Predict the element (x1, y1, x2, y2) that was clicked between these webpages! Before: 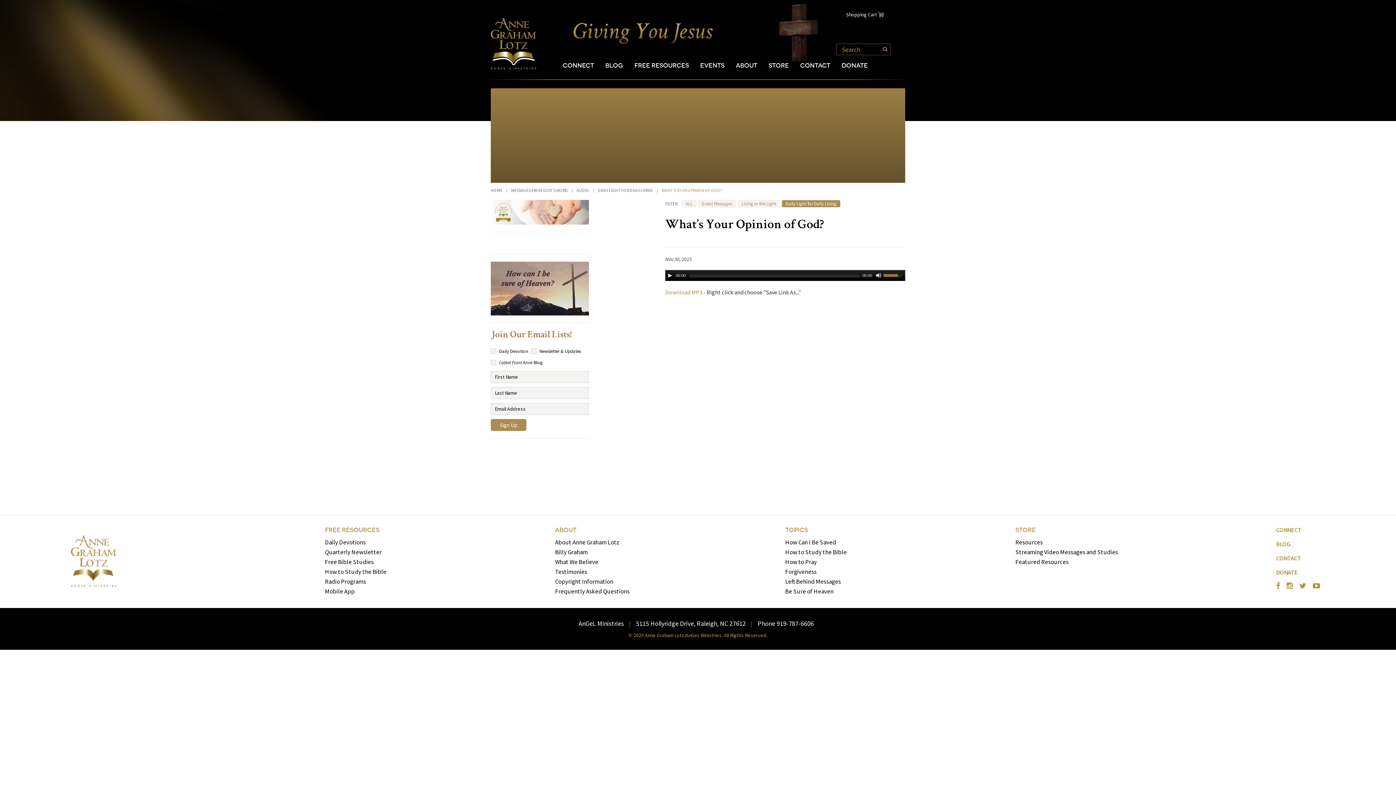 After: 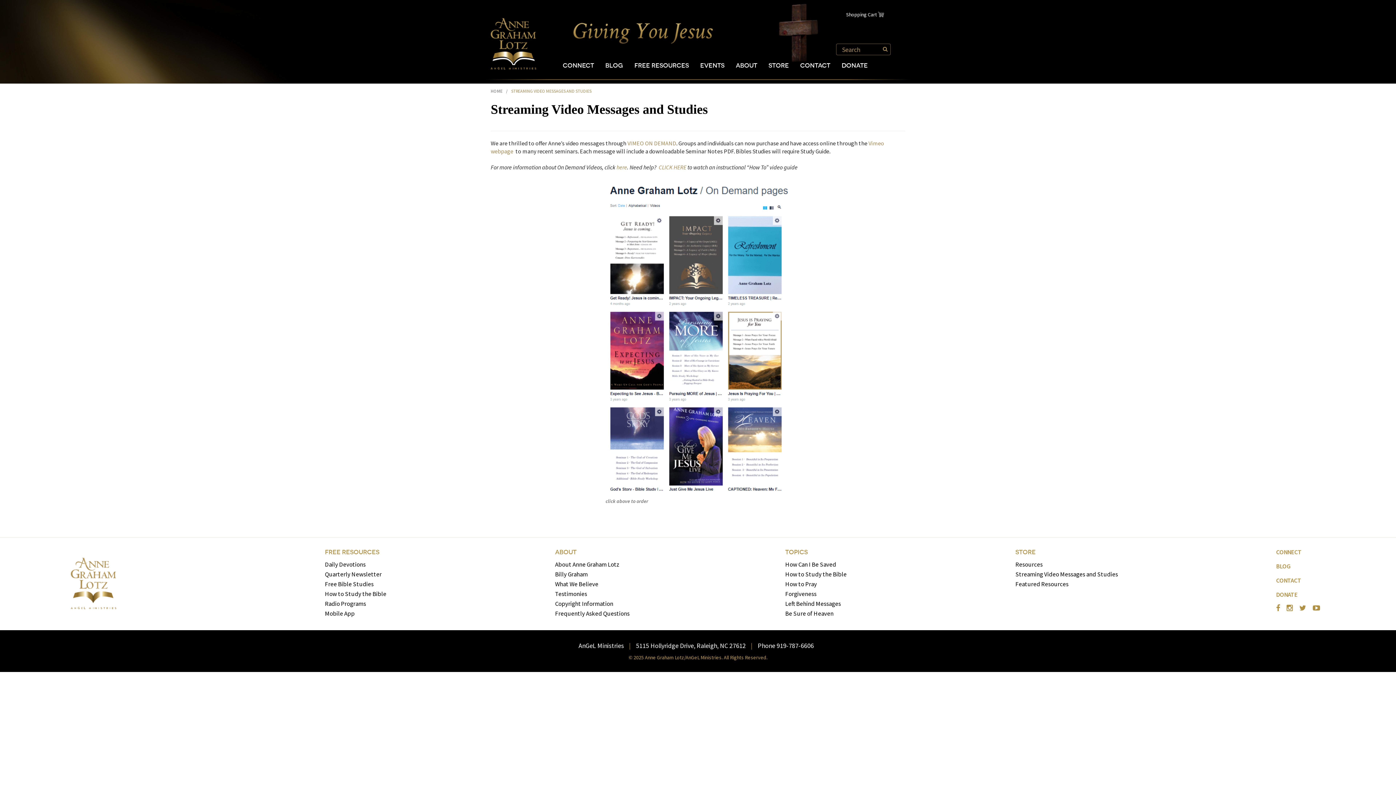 Action: label: Streaming Video Messages and Studies bbox: (1015, 548, 1118, 556)